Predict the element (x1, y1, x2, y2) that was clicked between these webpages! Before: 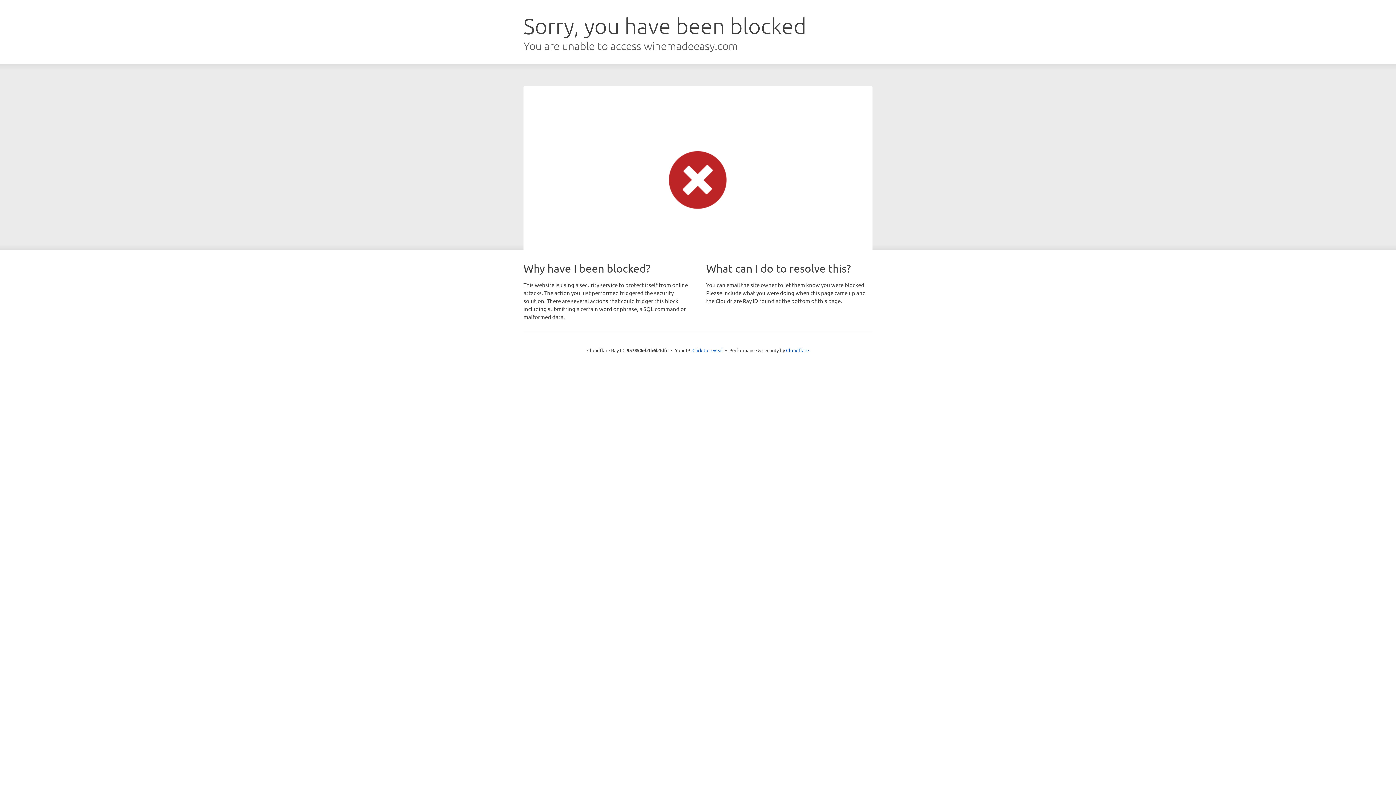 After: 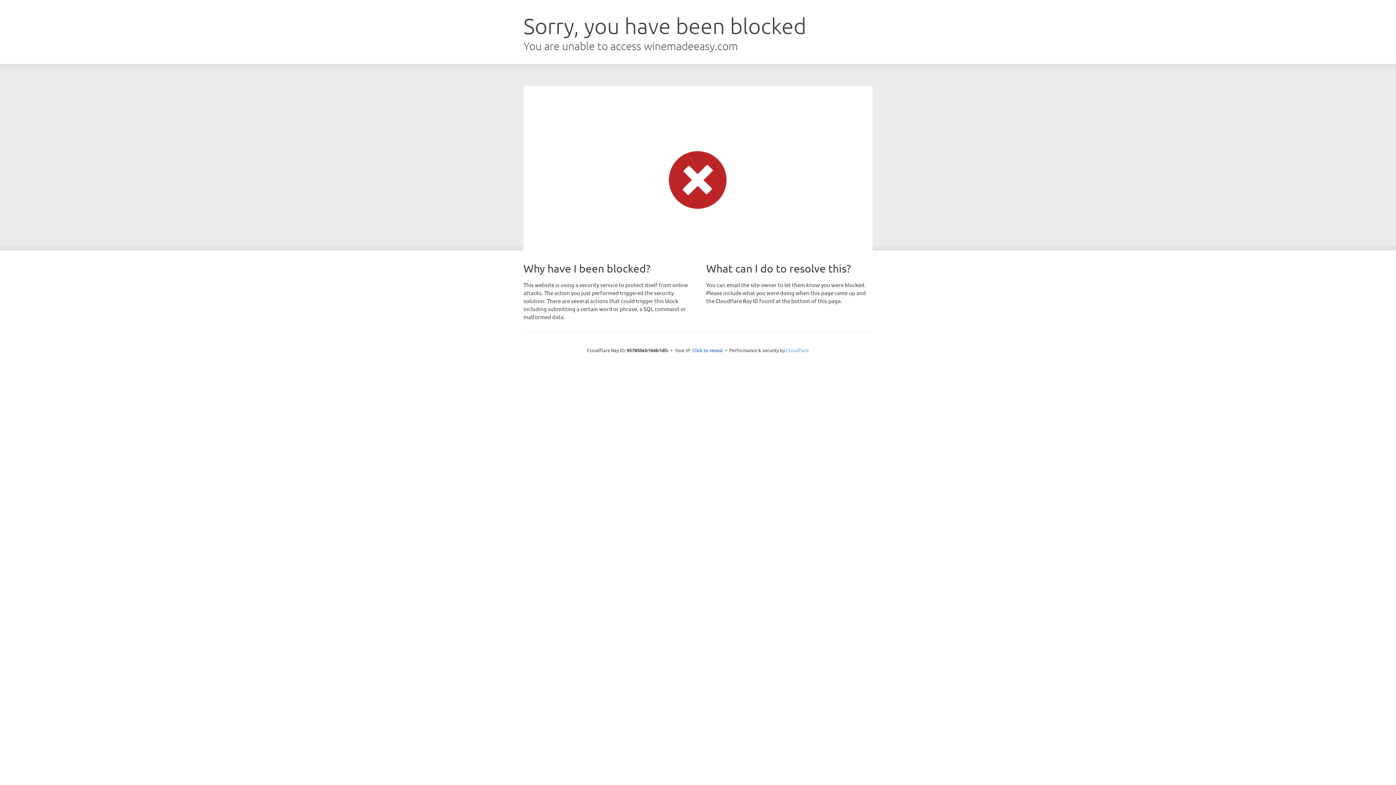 Action: label: Cloudflare bbox: (786, 347, 809, 353)